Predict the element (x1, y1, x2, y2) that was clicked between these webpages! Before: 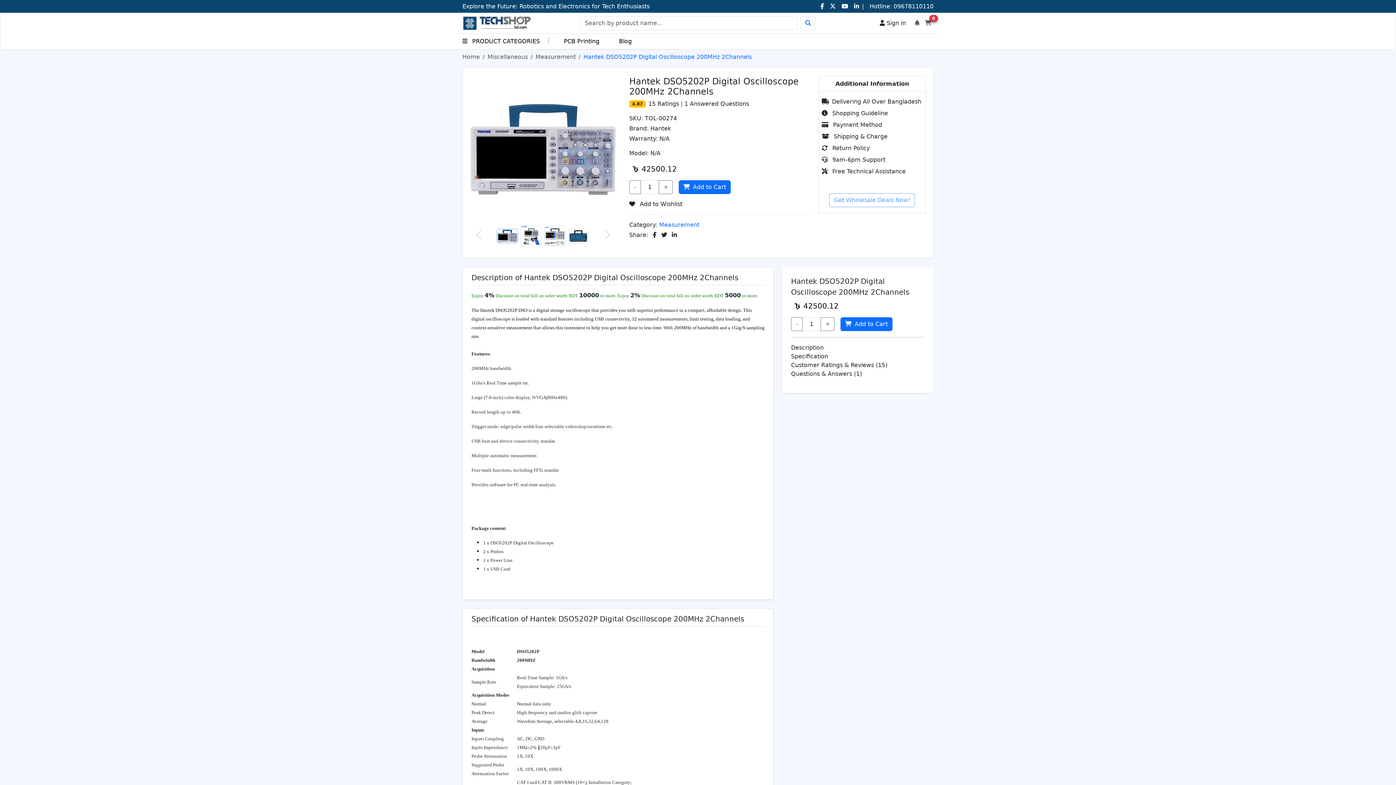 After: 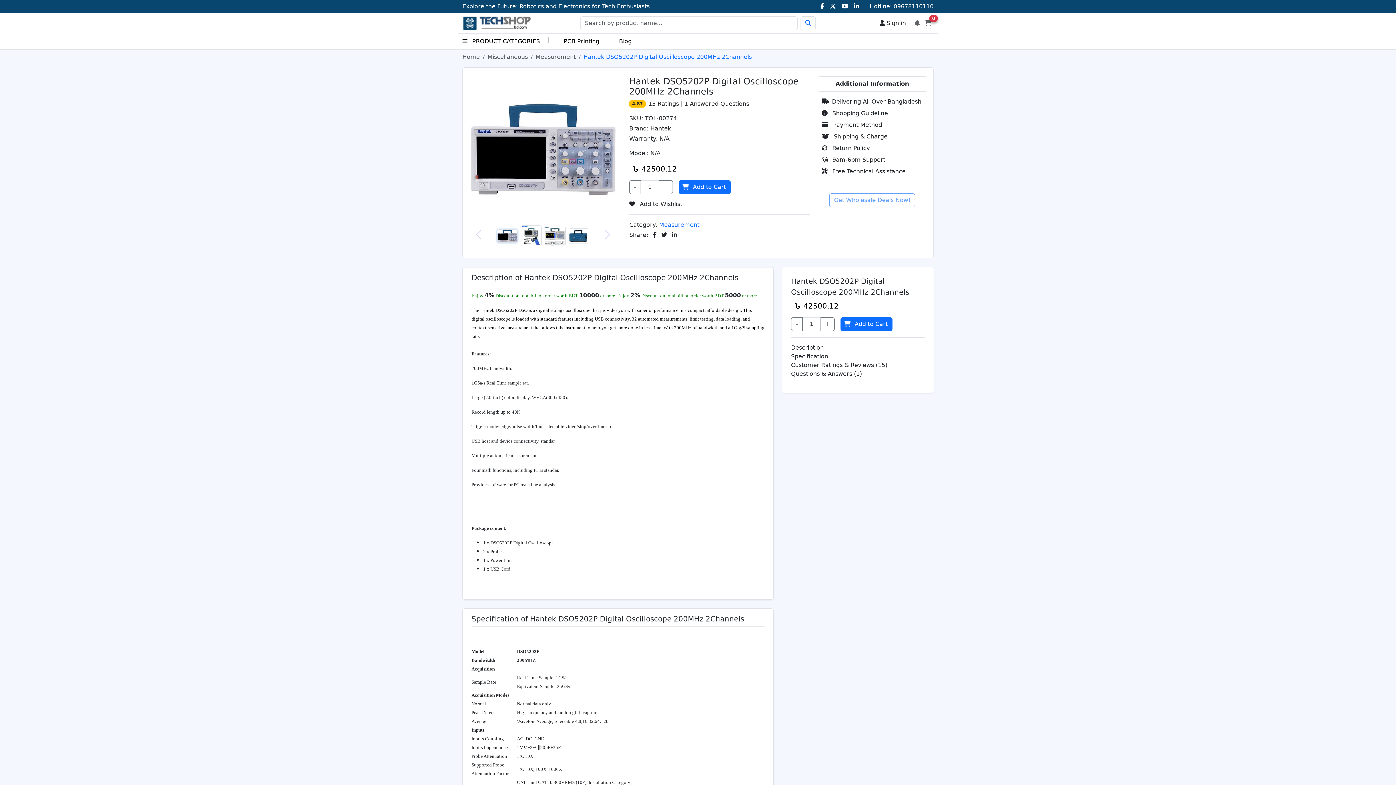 Action: bbox: (672, 231, 677, 238)